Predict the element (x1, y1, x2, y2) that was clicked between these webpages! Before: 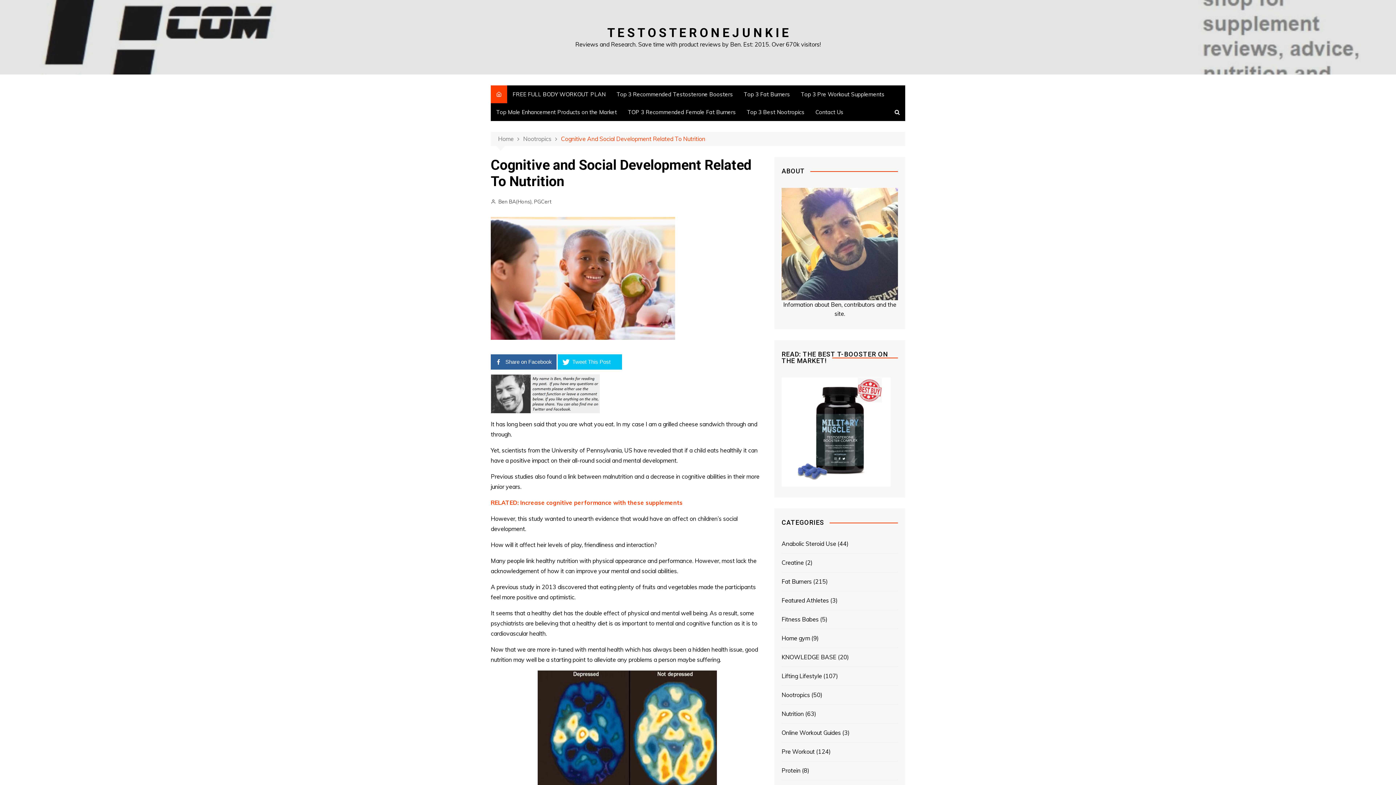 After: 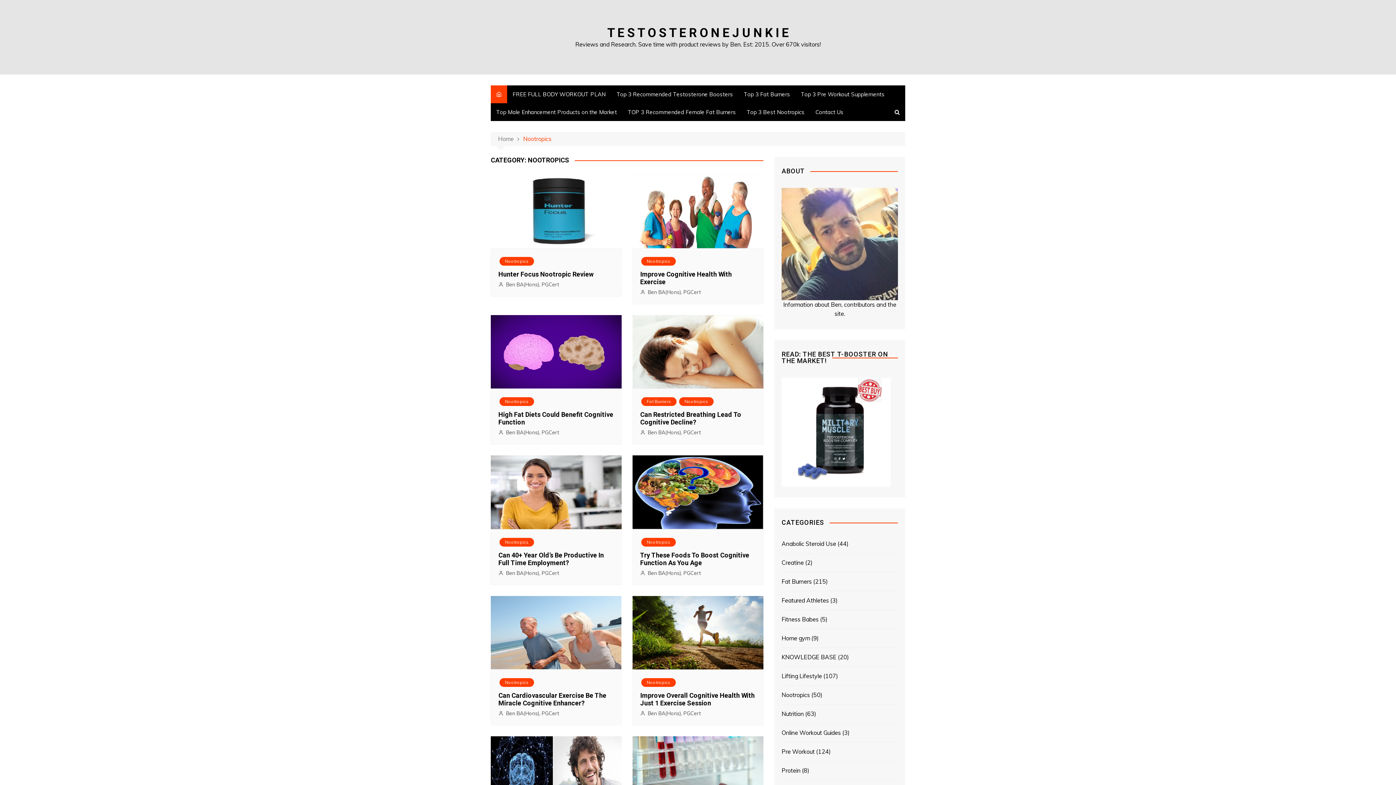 Action: bbox: (523, 134, 561, 143) label: Nootropics